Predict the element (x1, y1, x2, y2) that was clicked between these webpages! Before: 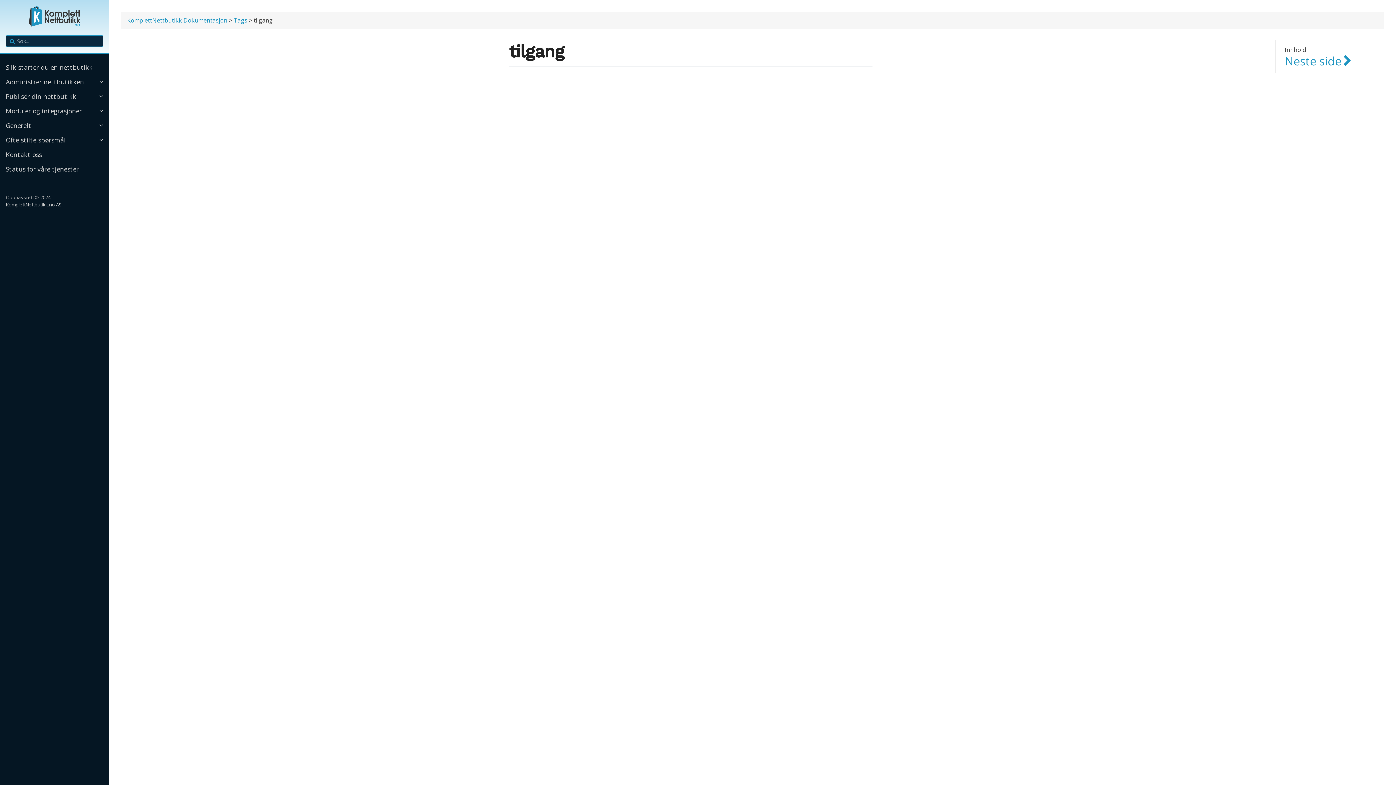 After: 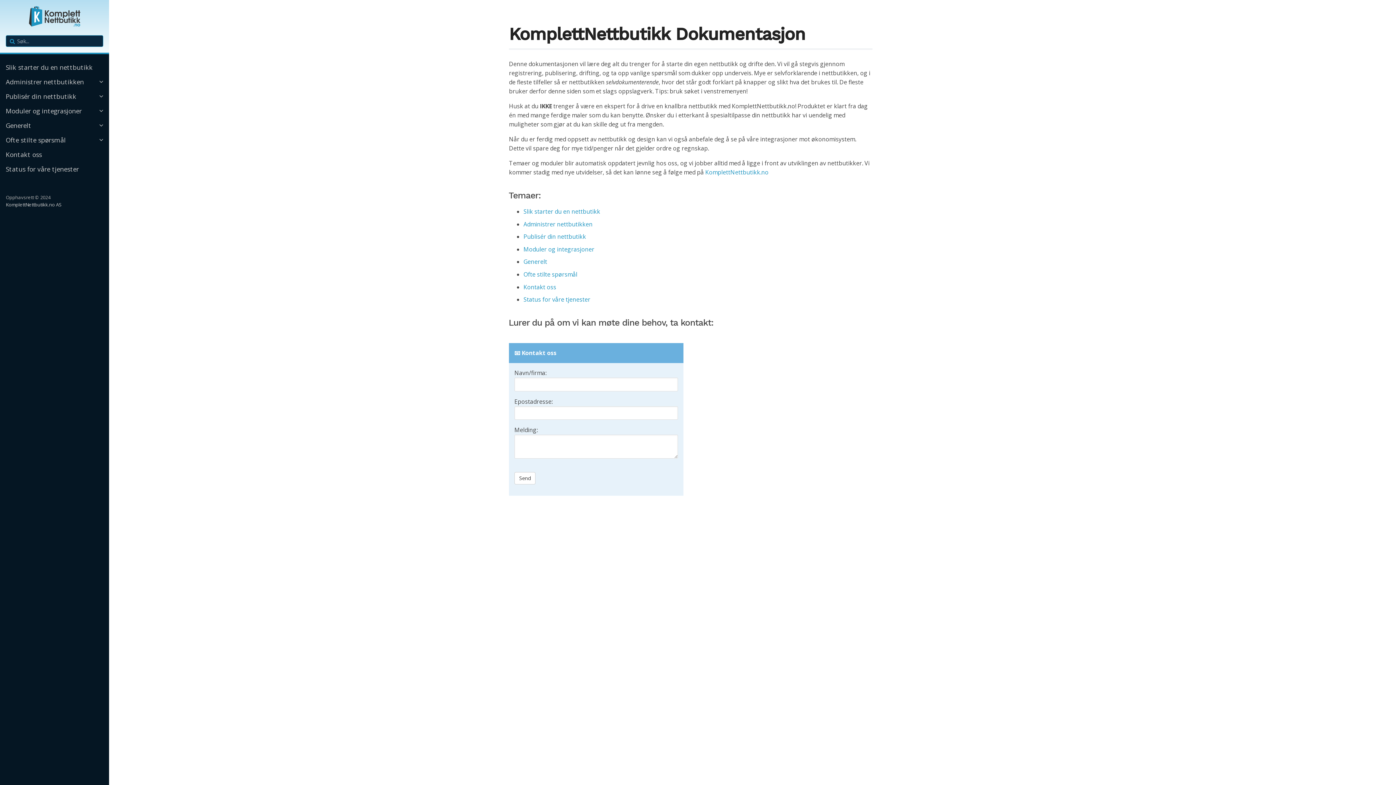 Action: bbox: (127, 17, 227, 23) label: KomplettNettbutikk Dokumentasjon